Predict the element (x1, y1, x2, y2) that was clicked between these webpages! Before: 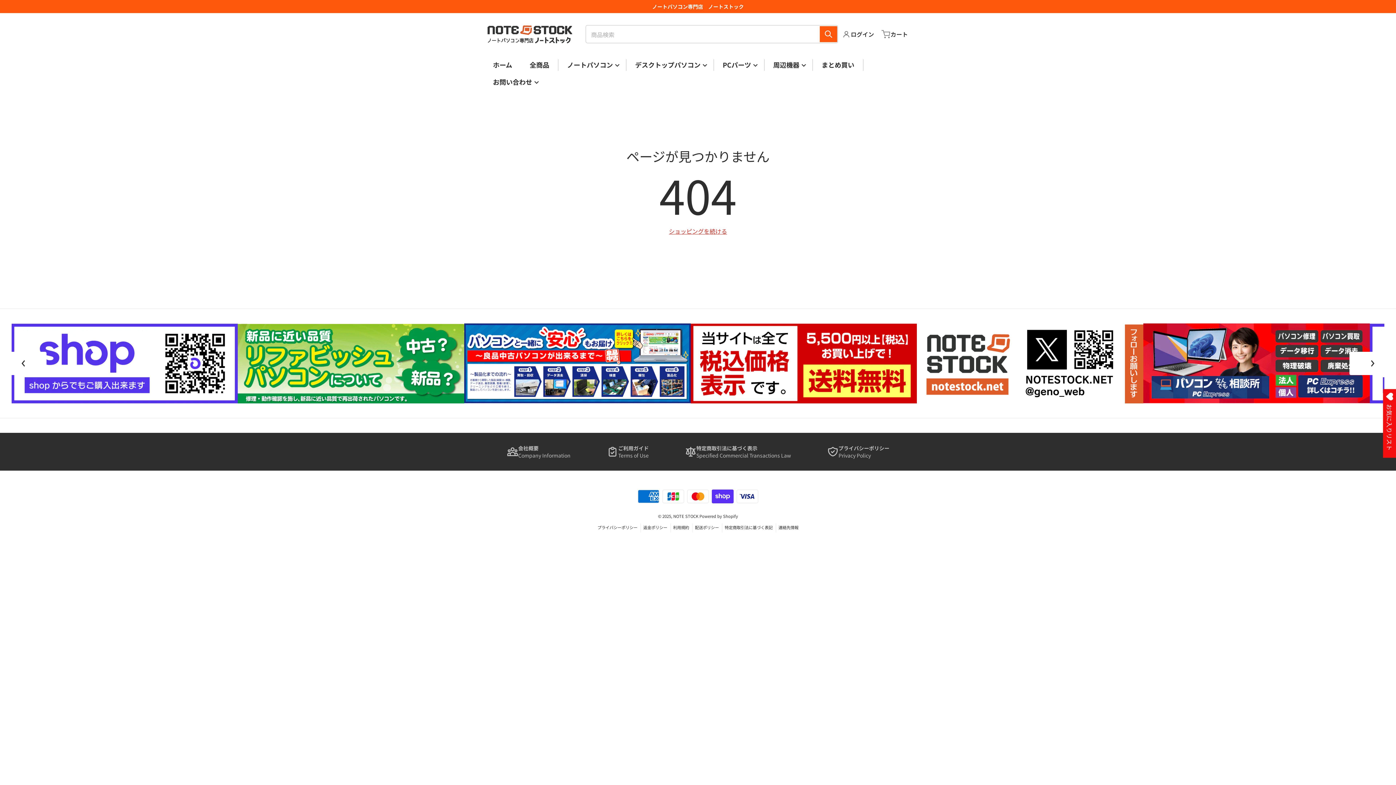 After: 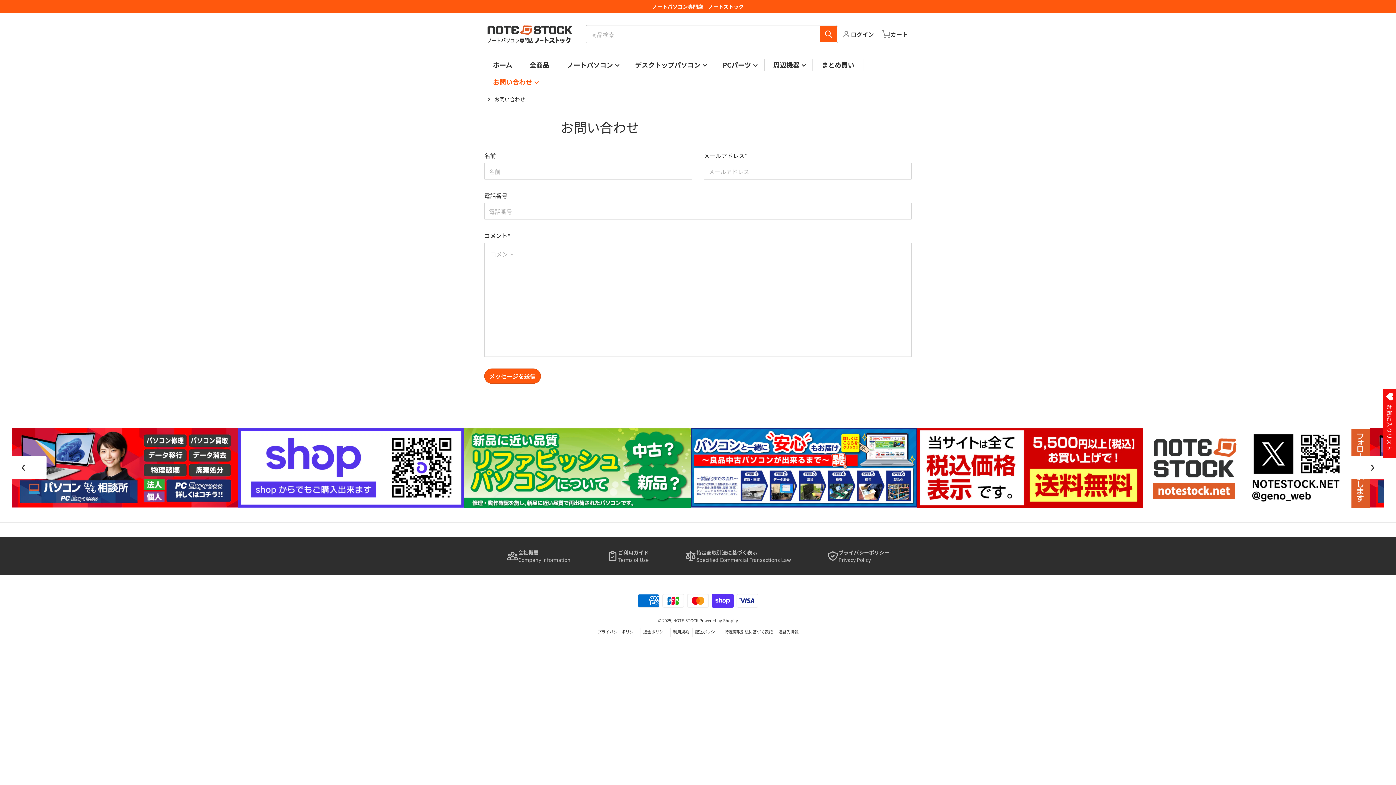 Action: label: お問い合わせ bbox: (493, 77, 536, 86)